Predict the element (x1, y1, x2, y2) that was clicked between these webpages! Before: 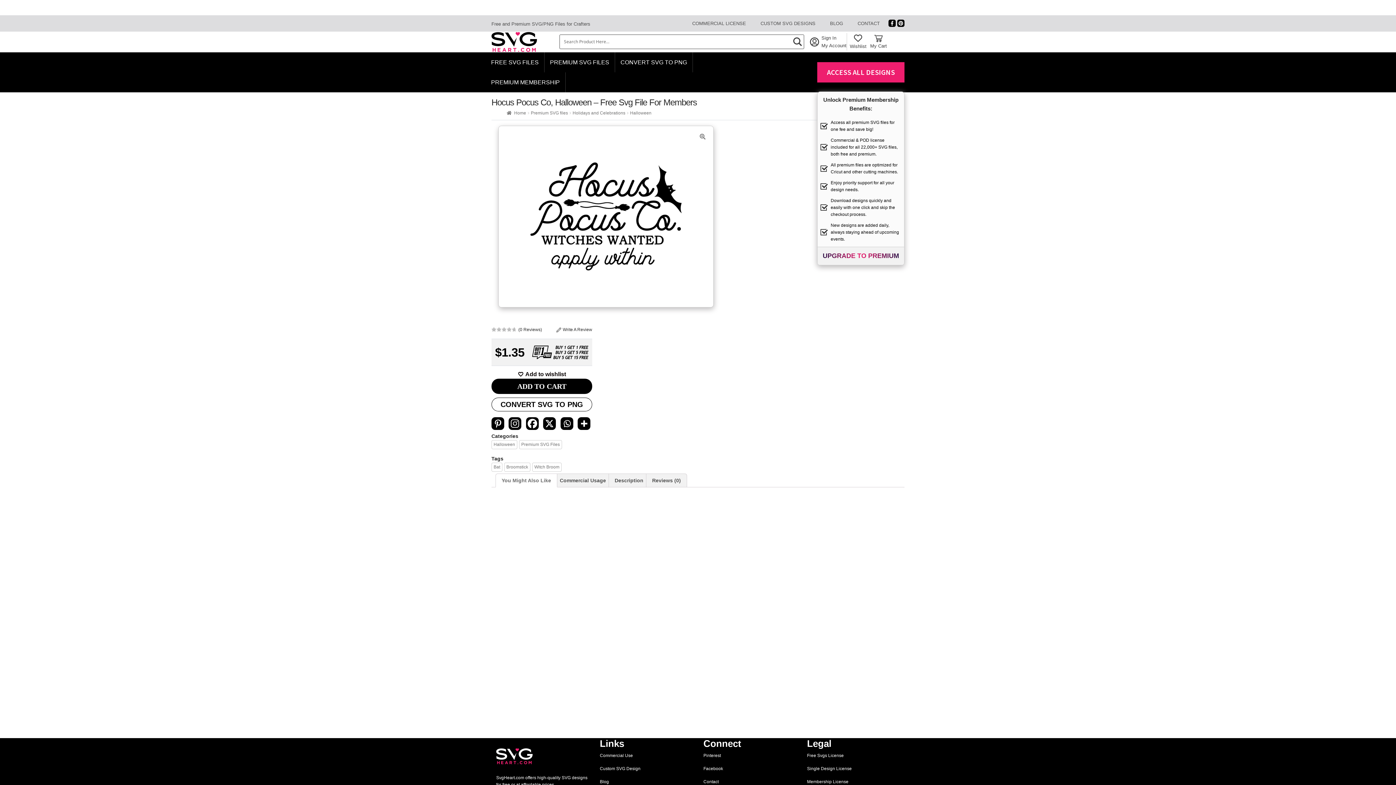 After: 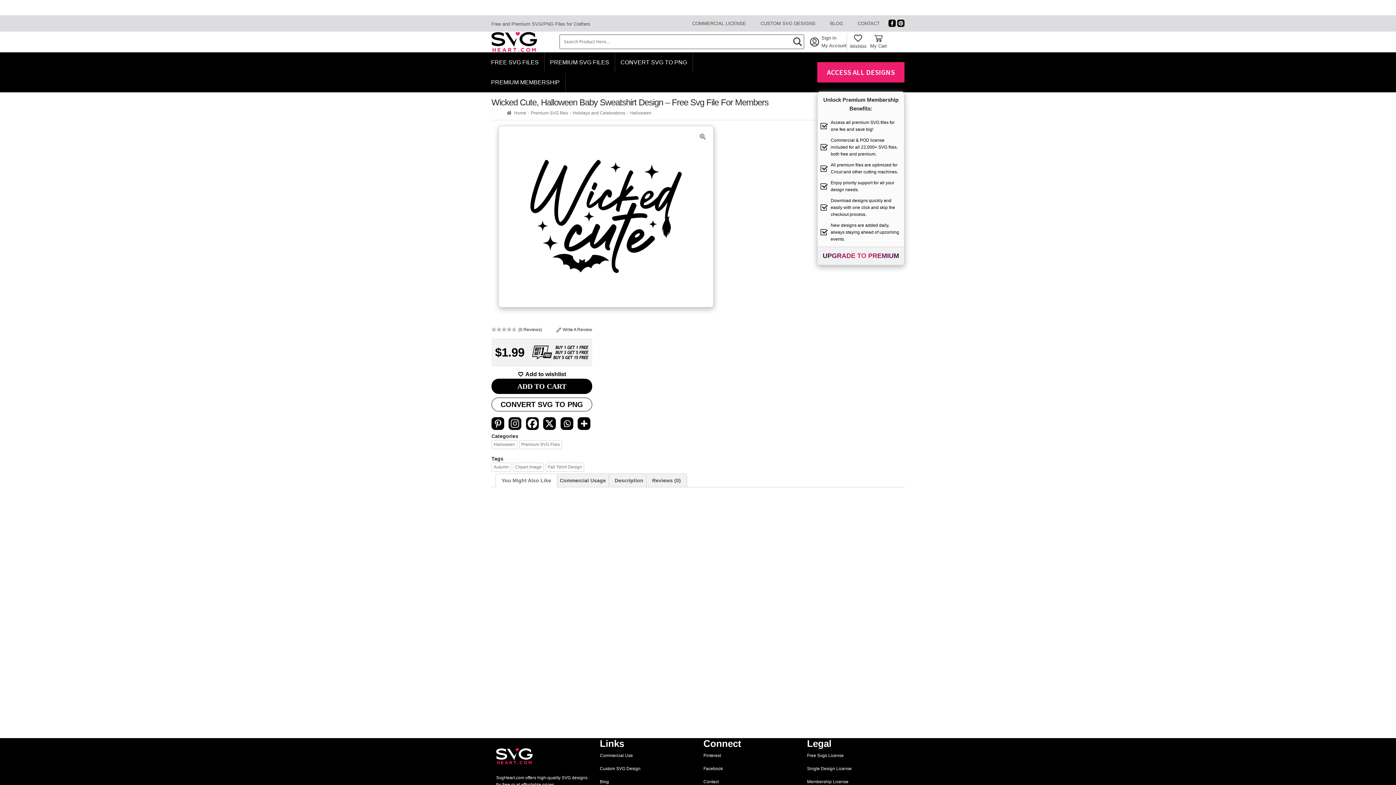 Action: bbox: (564, 602, 631, 665)